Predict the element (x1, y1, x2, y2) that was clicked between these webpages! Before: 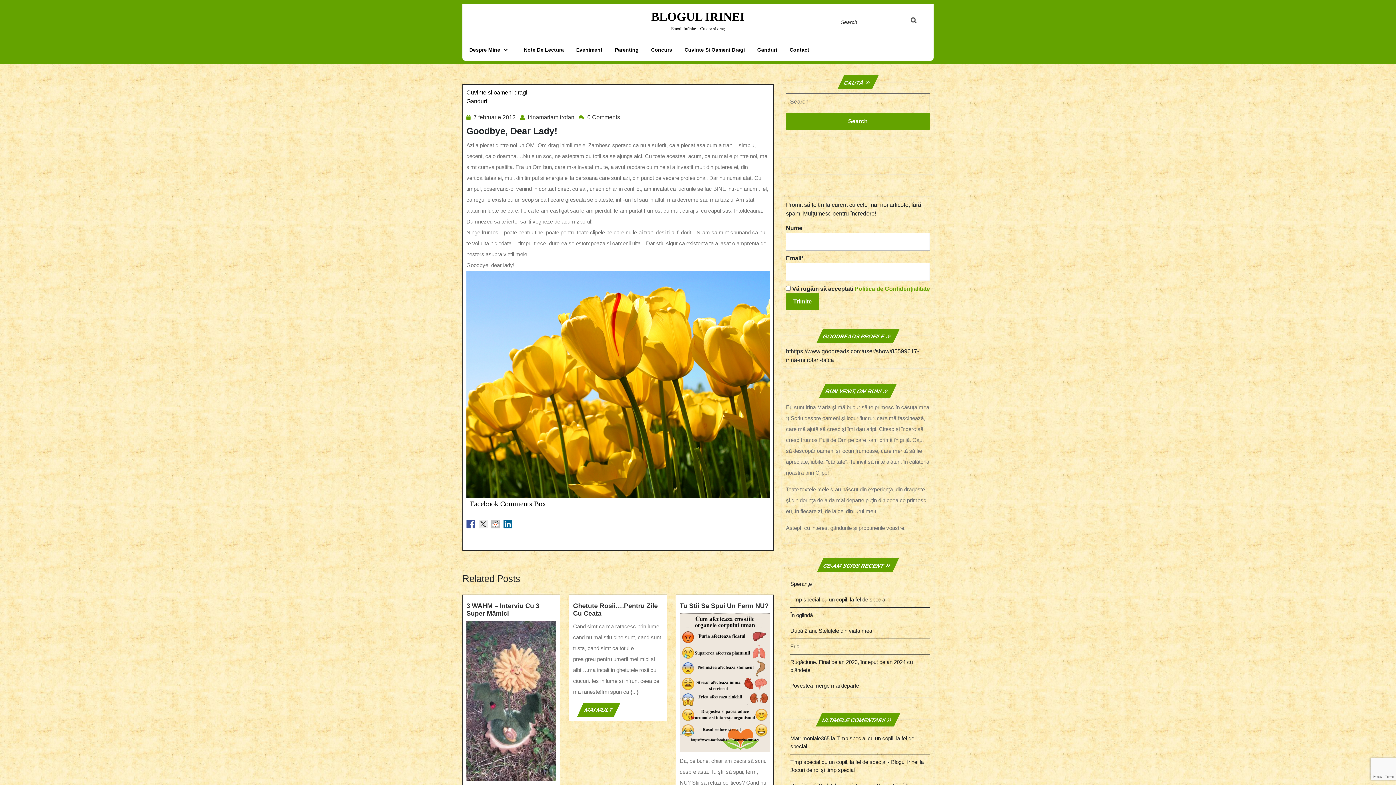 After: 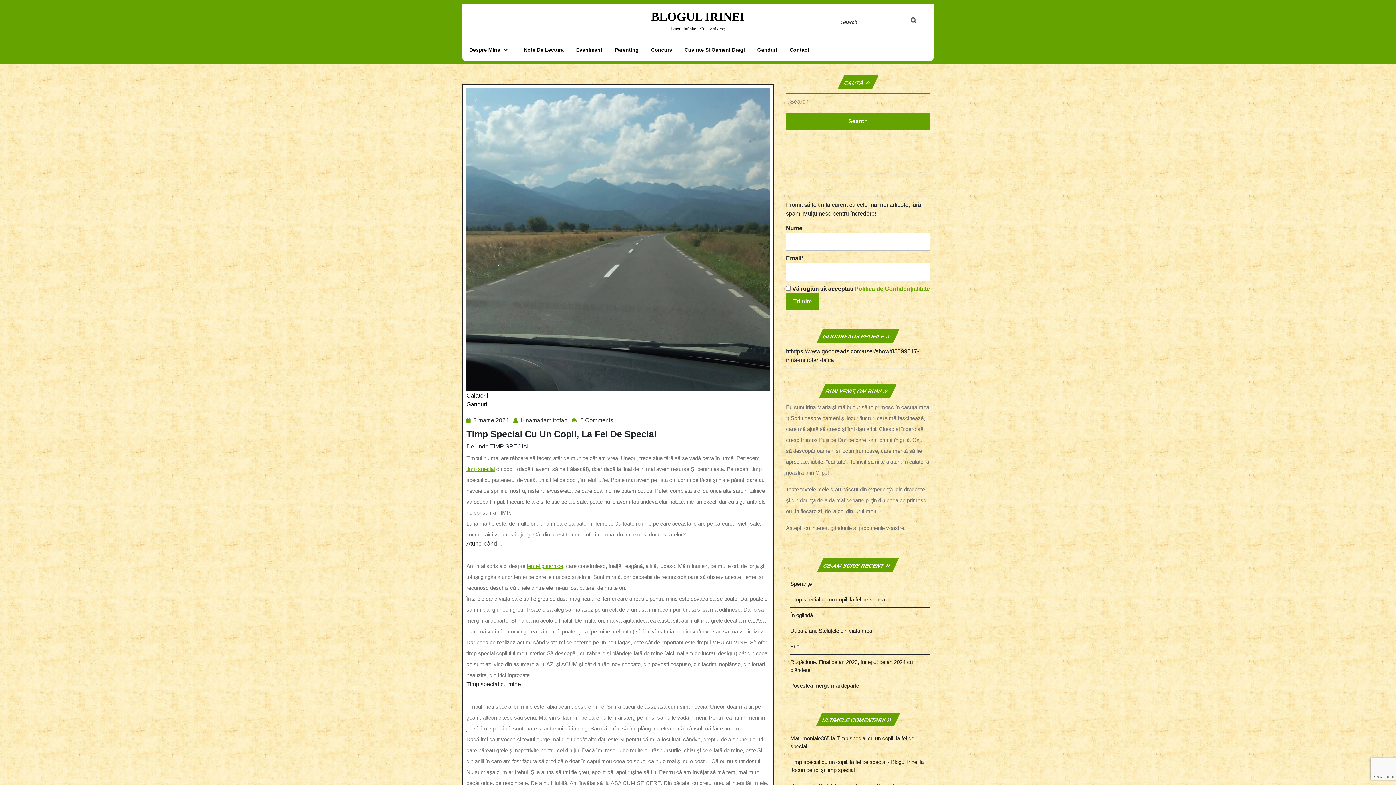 Action: bbox: (790, 596, 886, 602) label: Timp special cu un copil, la fel de special